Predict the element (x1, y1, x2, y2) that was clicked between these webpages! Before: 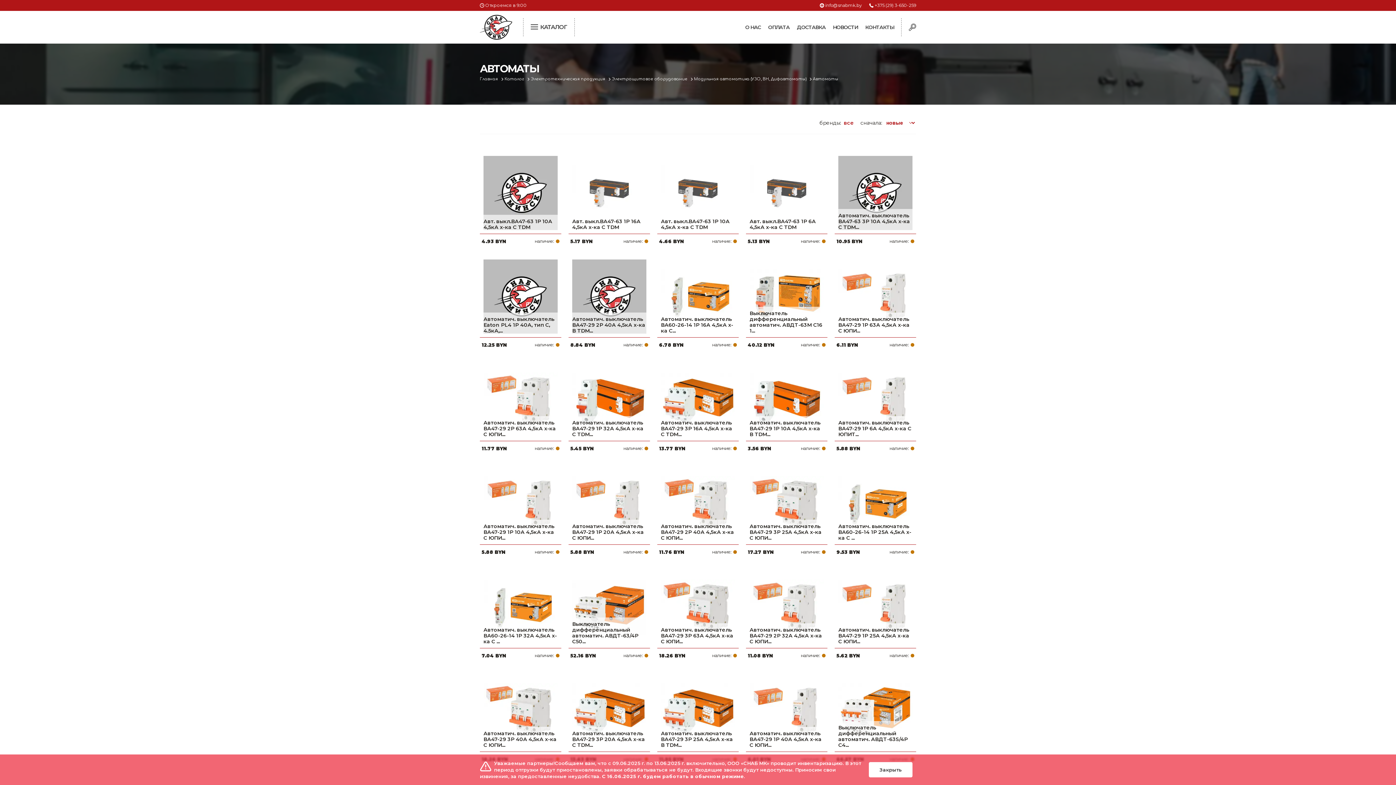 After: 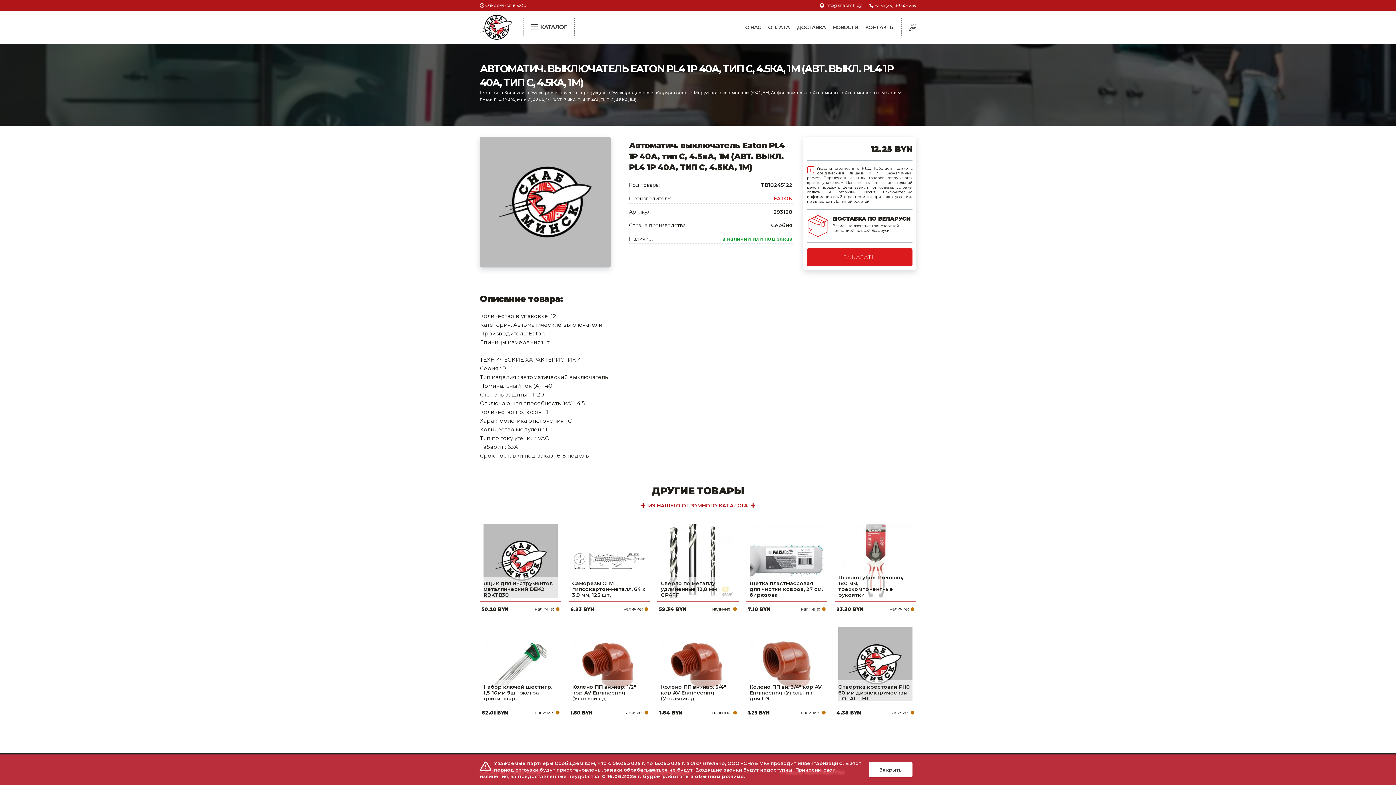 Action: bbox: (480, 256, 561, 337) label: Автоматич. выключатель Eaton PL4 1P 40А, тип С, 4.5кА,...